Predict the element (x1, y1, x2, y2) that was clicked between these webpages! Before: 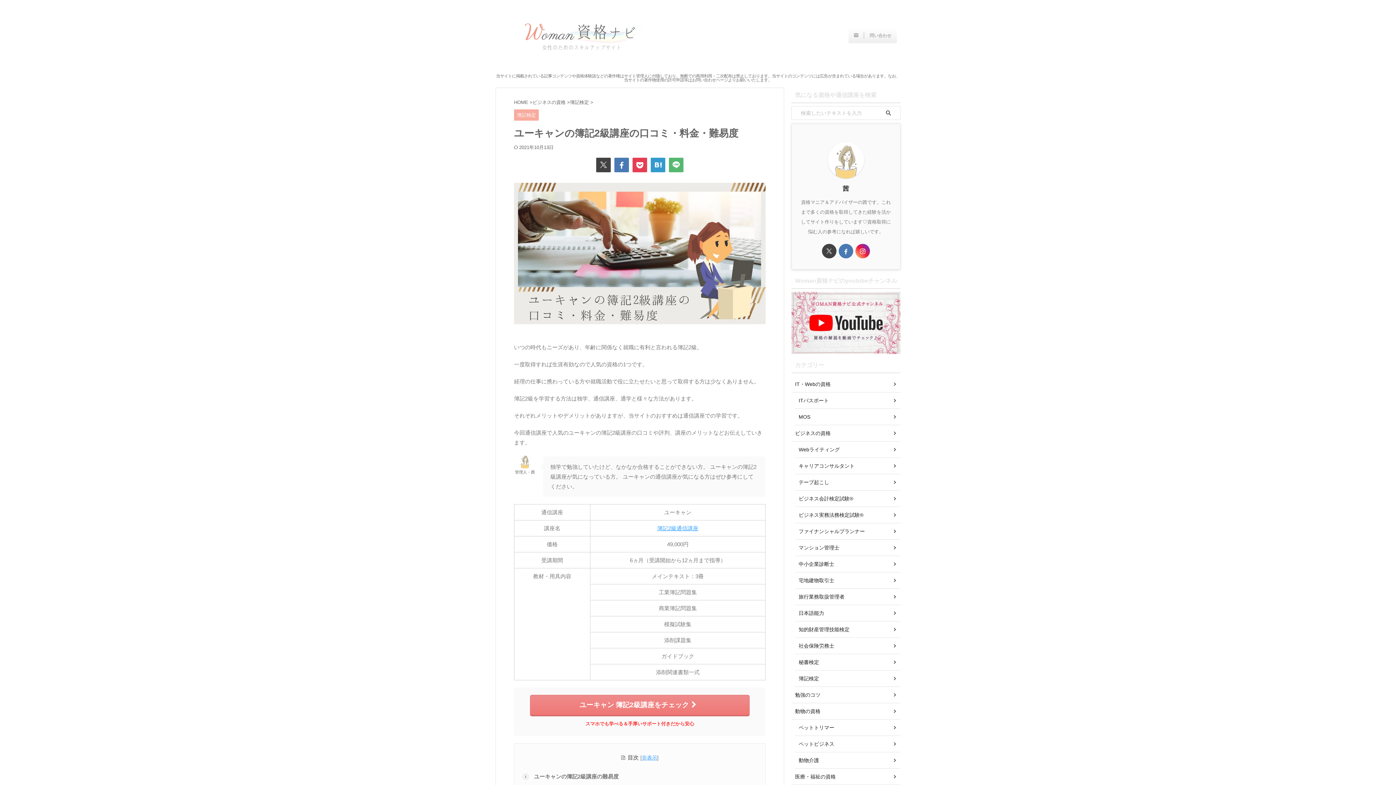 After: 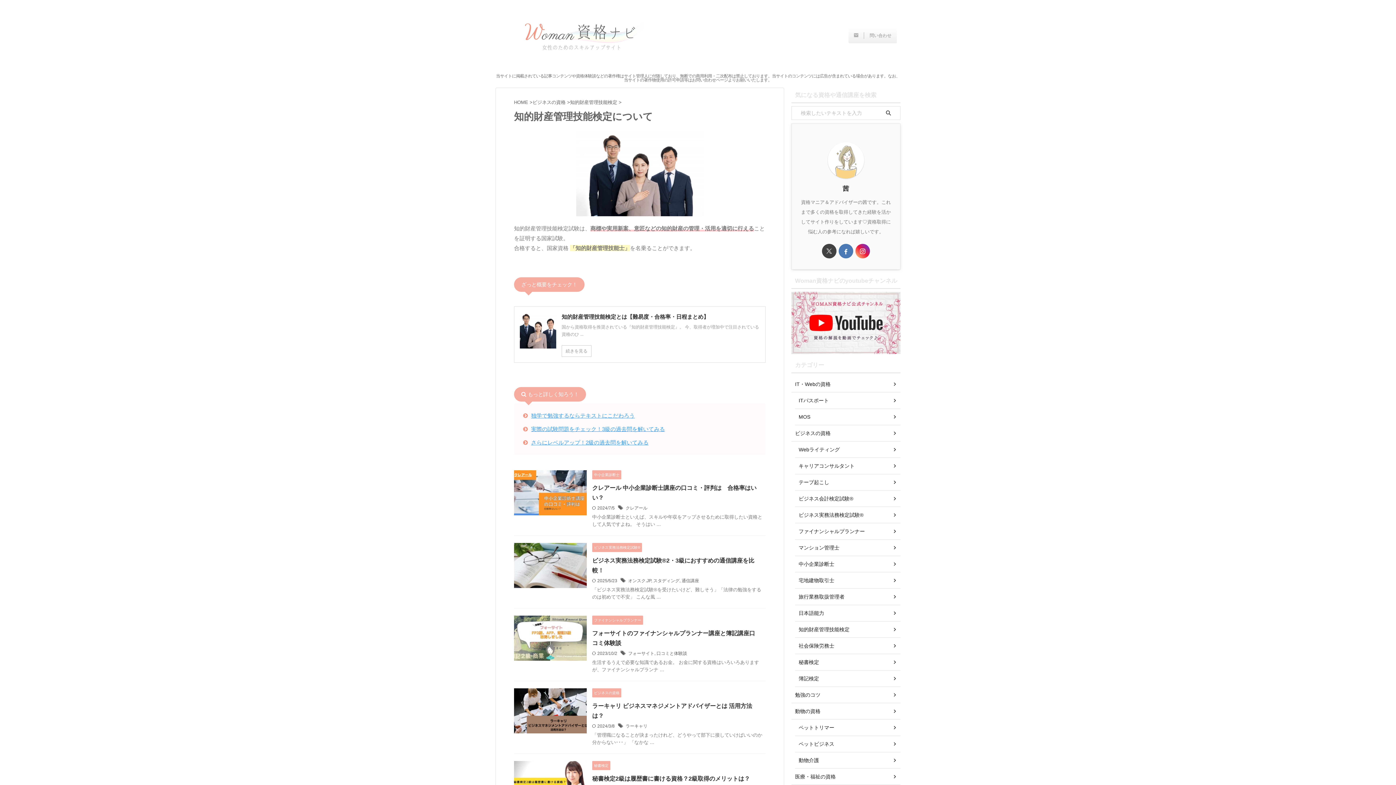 Action: label: 知的財産管理技能検定 bbox: (795, 621, 900, 638)